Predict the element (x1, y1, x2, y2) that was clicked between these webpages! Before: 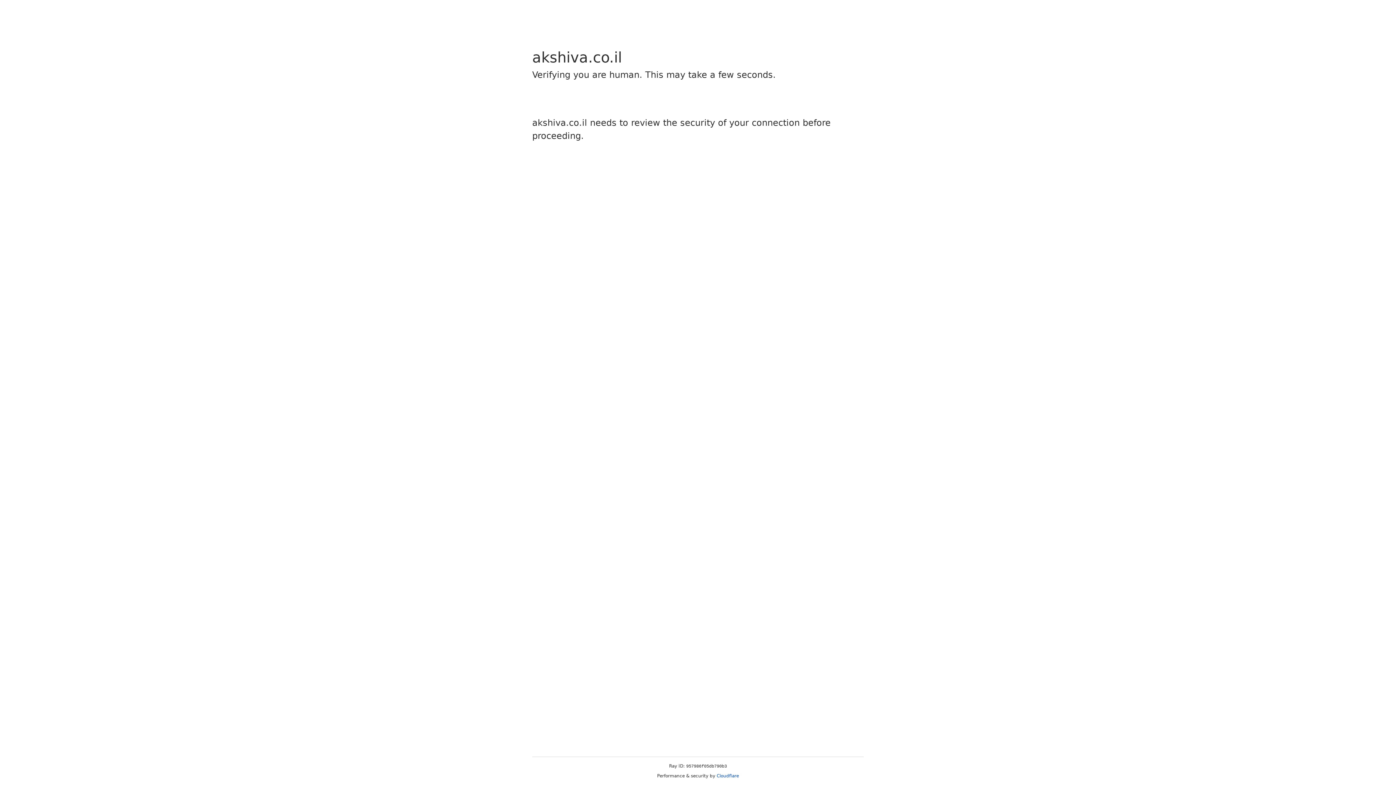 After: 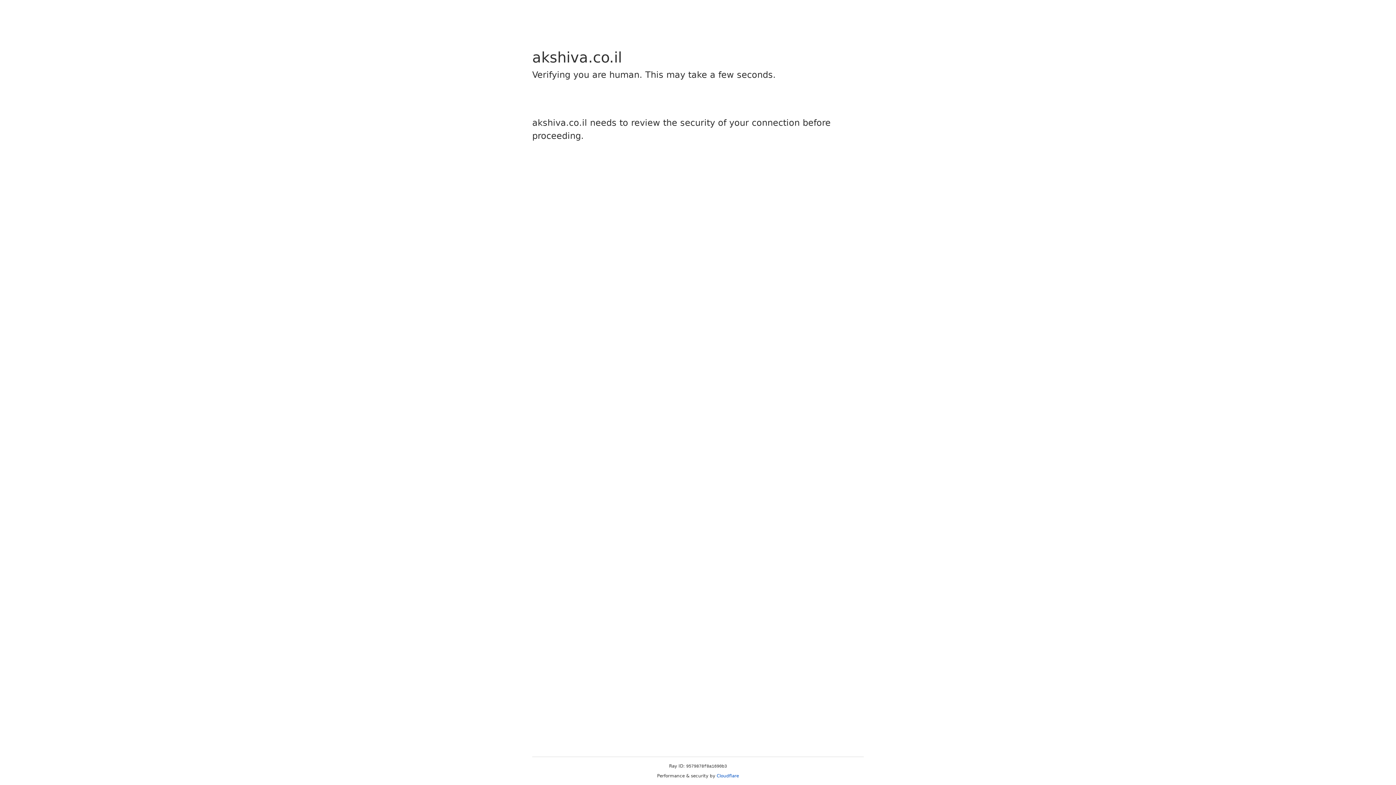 Action: bbox: (716, 773, 739, 778) label: Cloudflare